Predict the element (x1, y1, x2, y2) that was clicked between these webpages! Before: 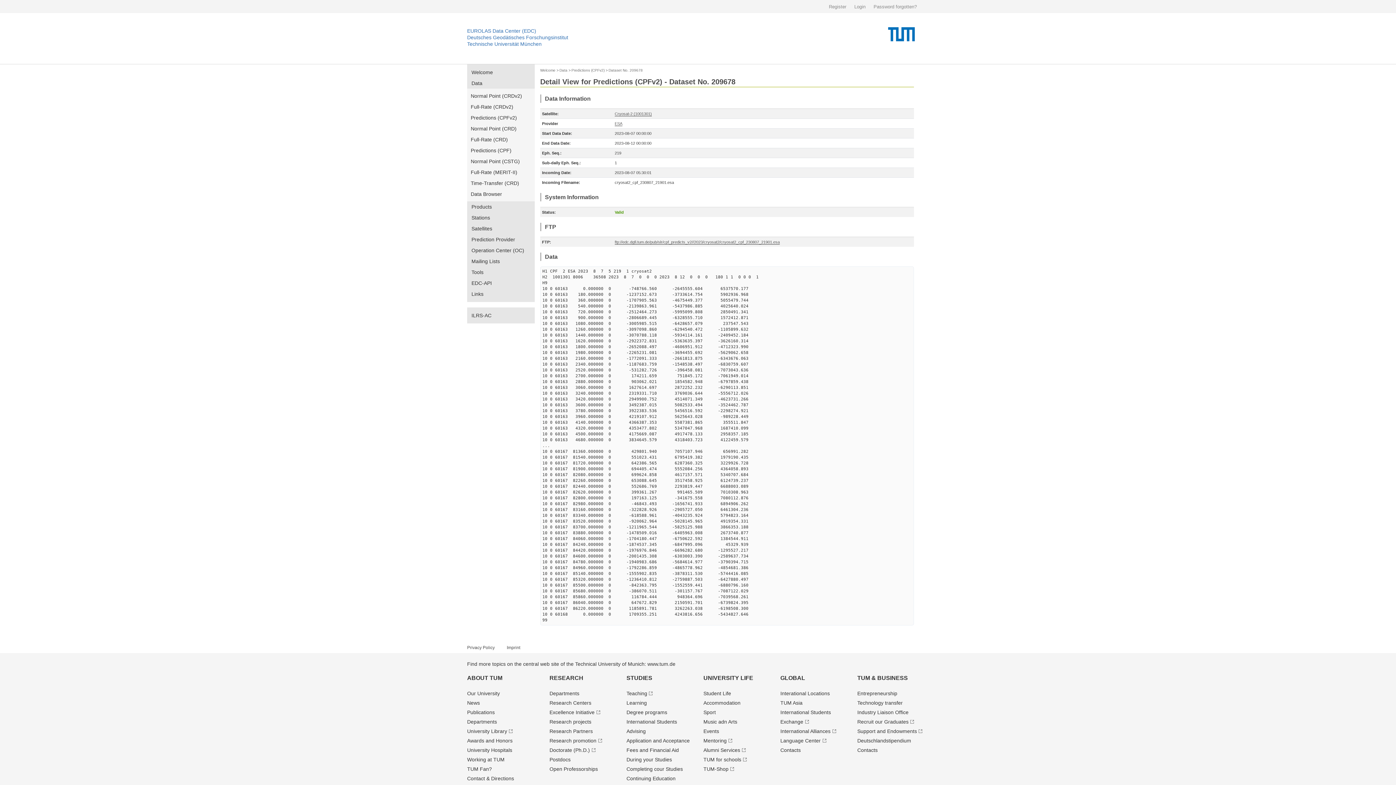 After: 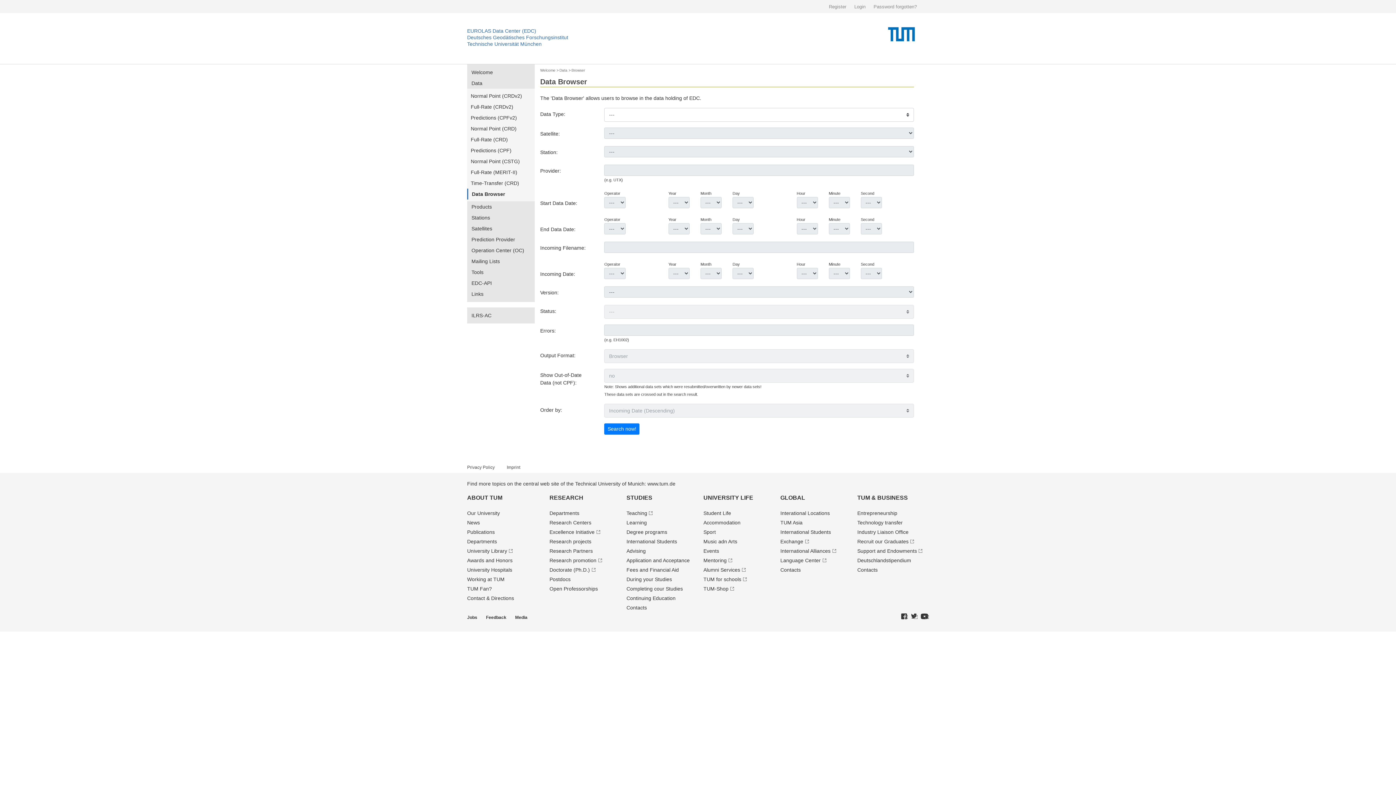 Action: label: Data Browser bbox: (467, 188, 534, 199)